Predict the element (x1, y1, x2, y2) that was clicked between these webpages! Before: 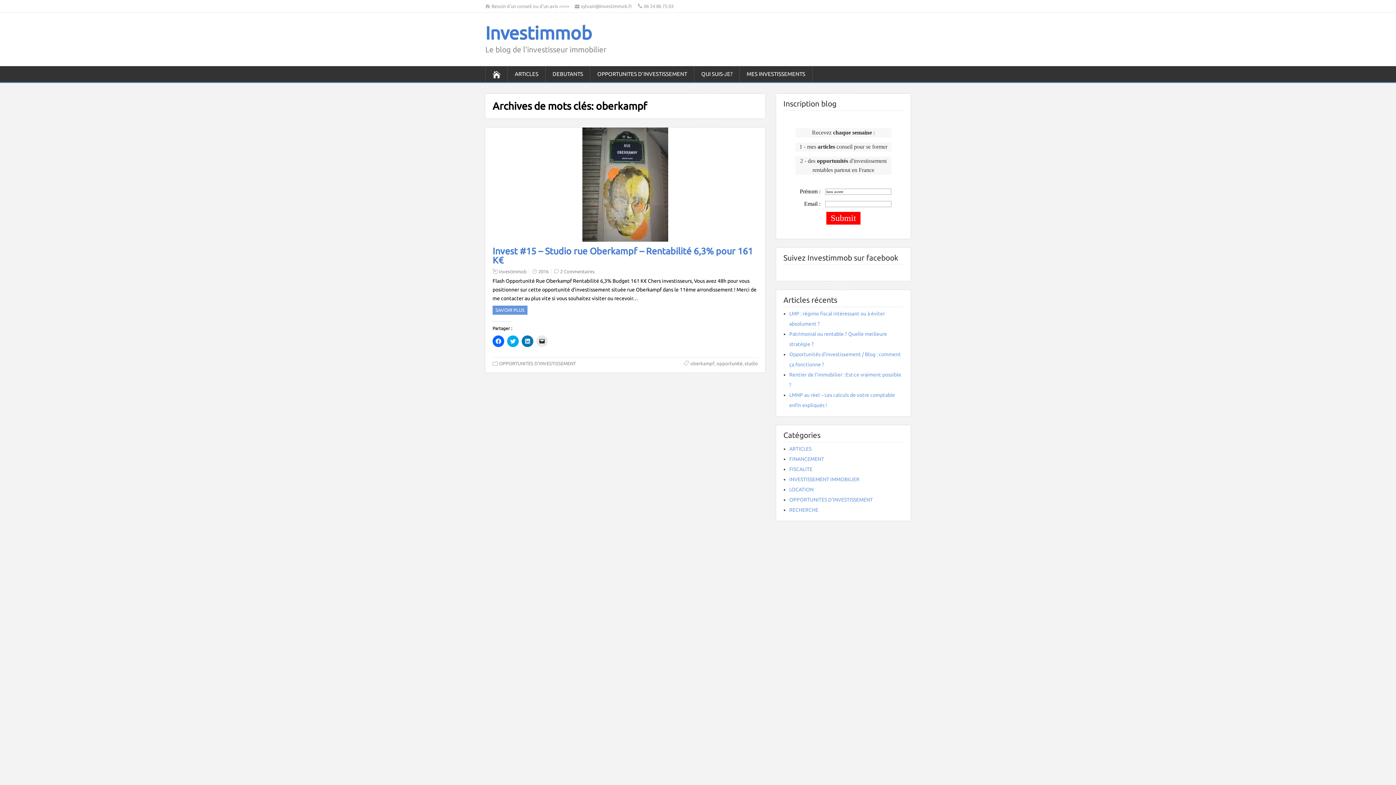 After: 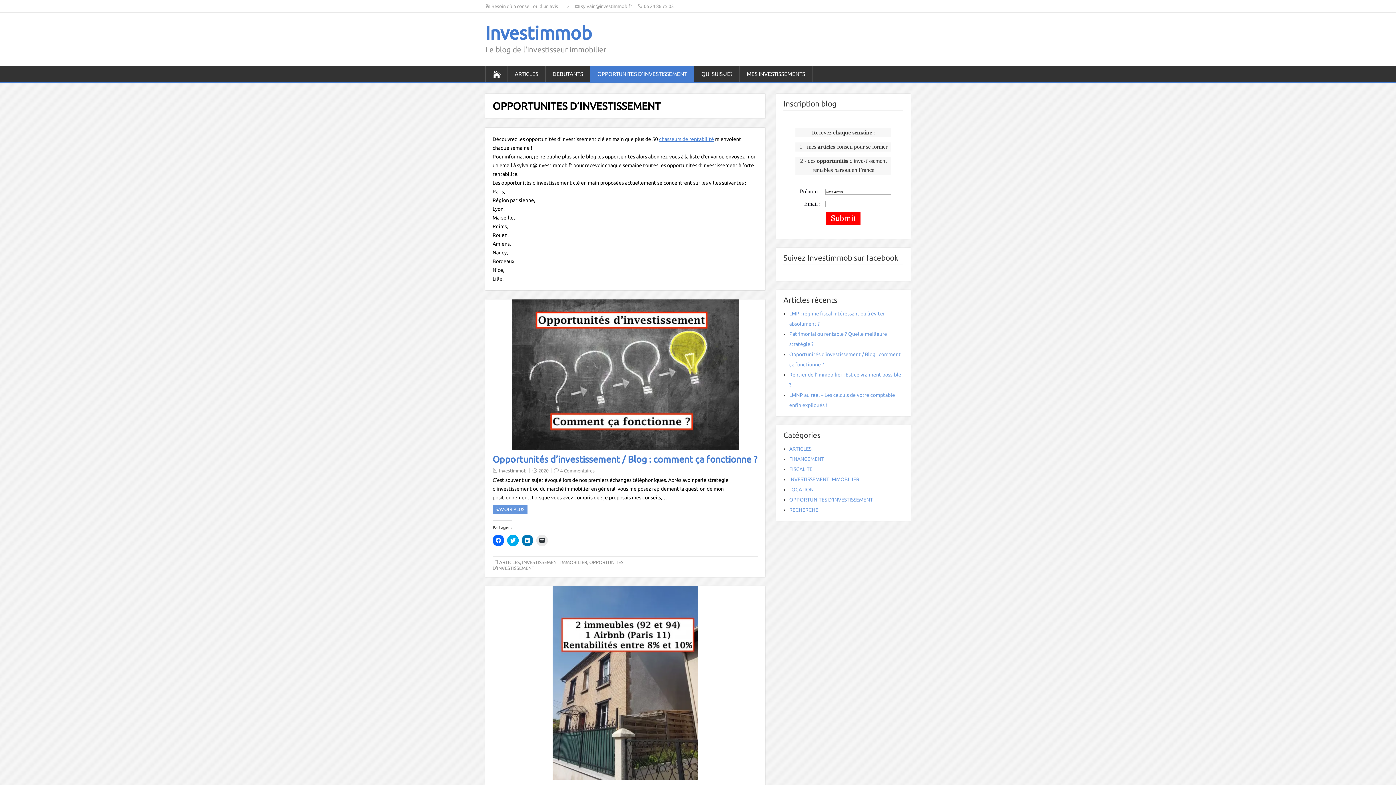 Action: bbox: (590, 66, 694, 82) label: OPPORTUNITES D’INVESTISSEMENT